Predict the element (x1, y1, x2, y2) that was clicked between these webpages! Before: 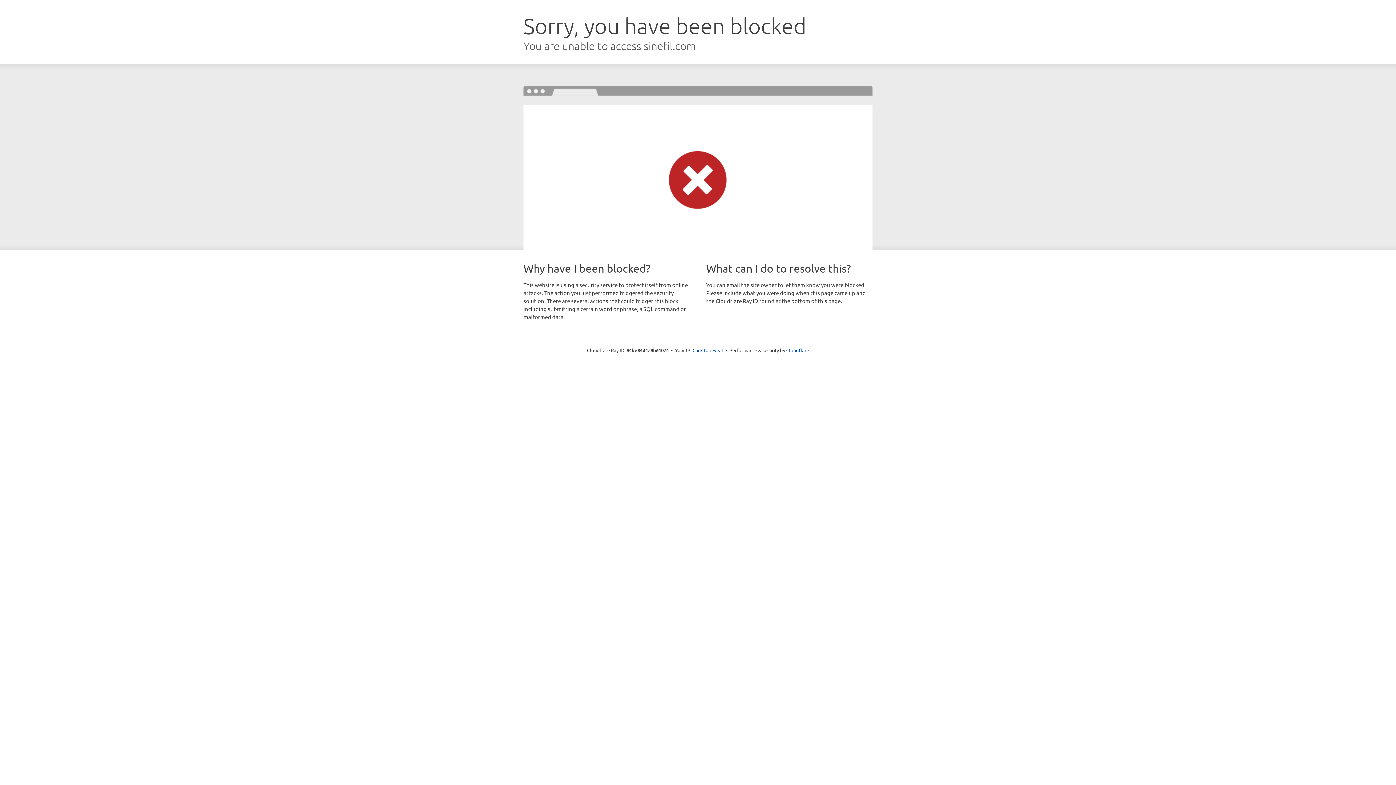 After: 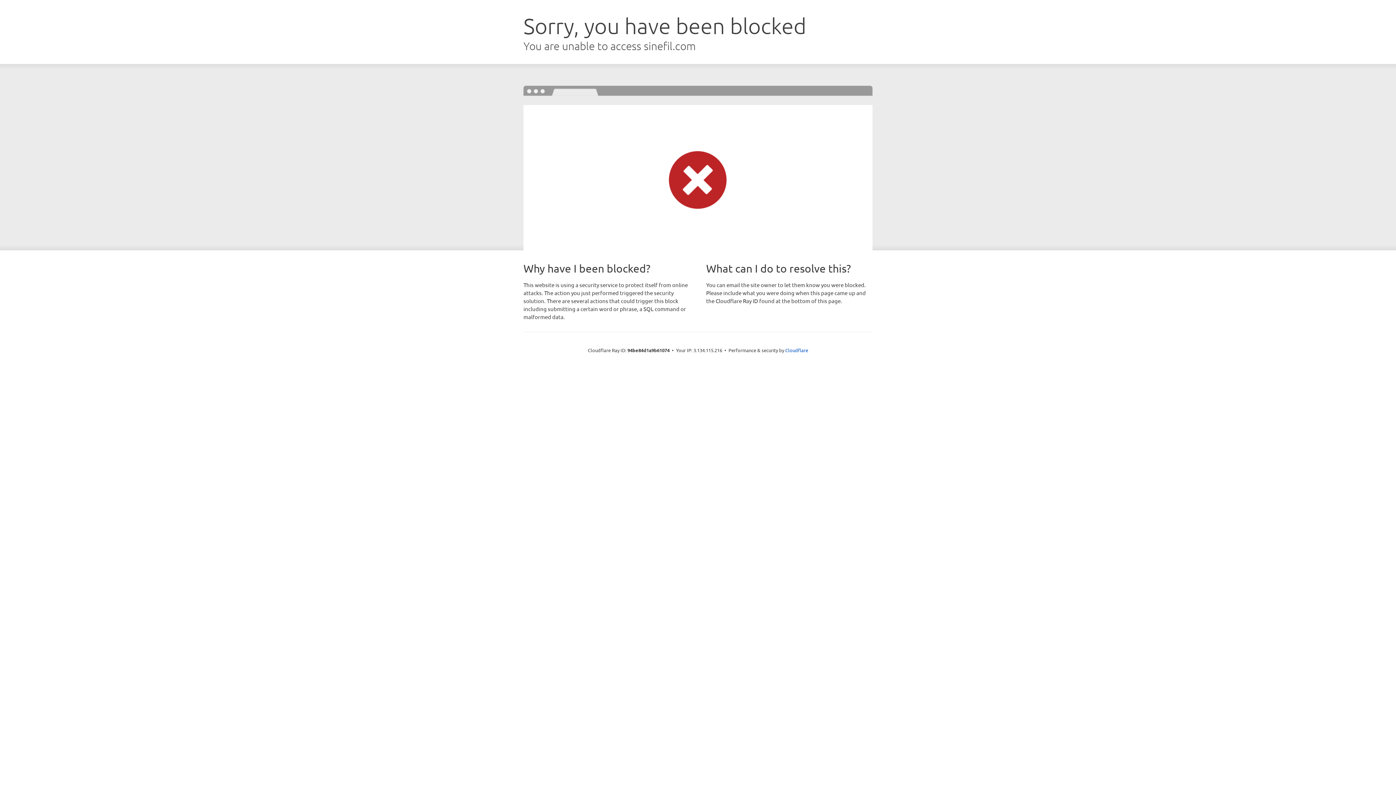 Action: label: Click to reveal bbox: (692, 346, 723, 353)